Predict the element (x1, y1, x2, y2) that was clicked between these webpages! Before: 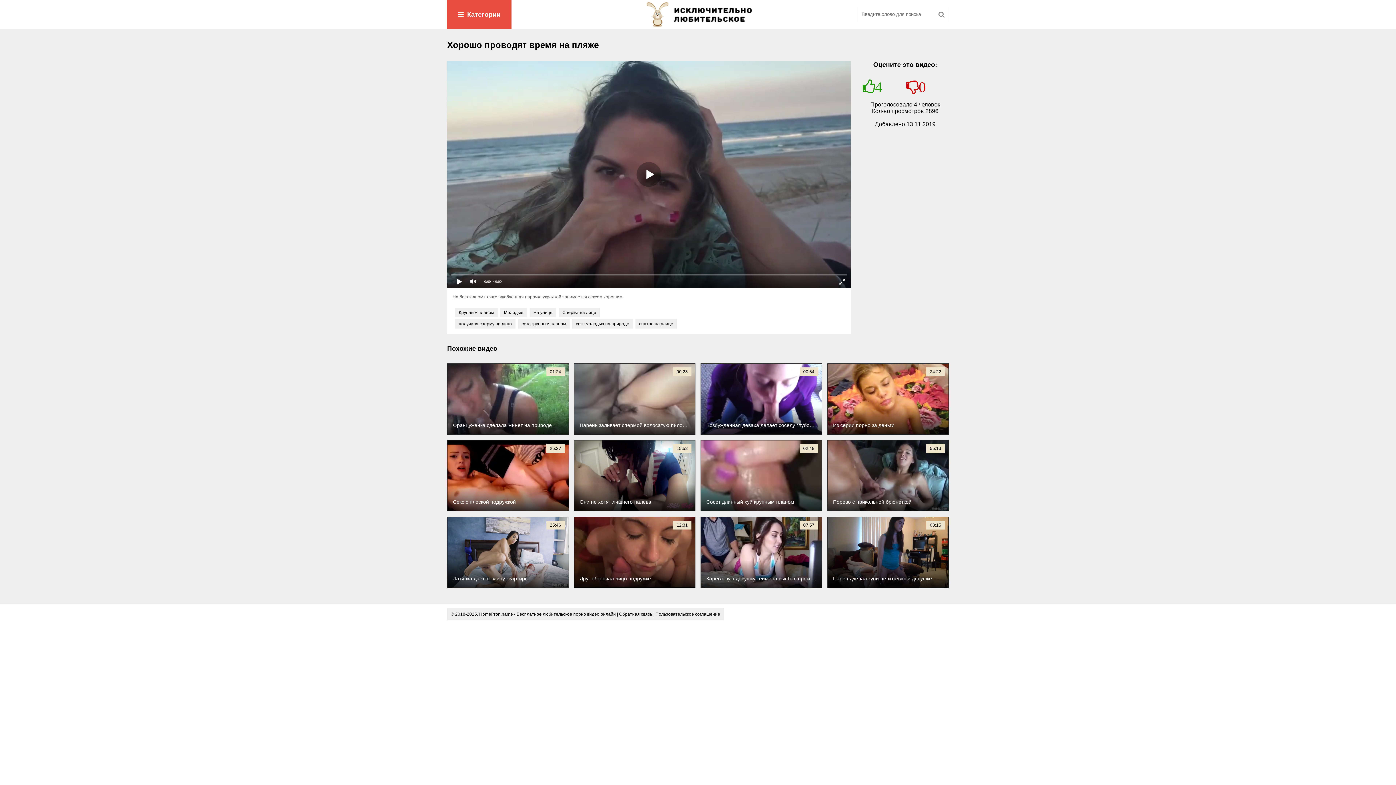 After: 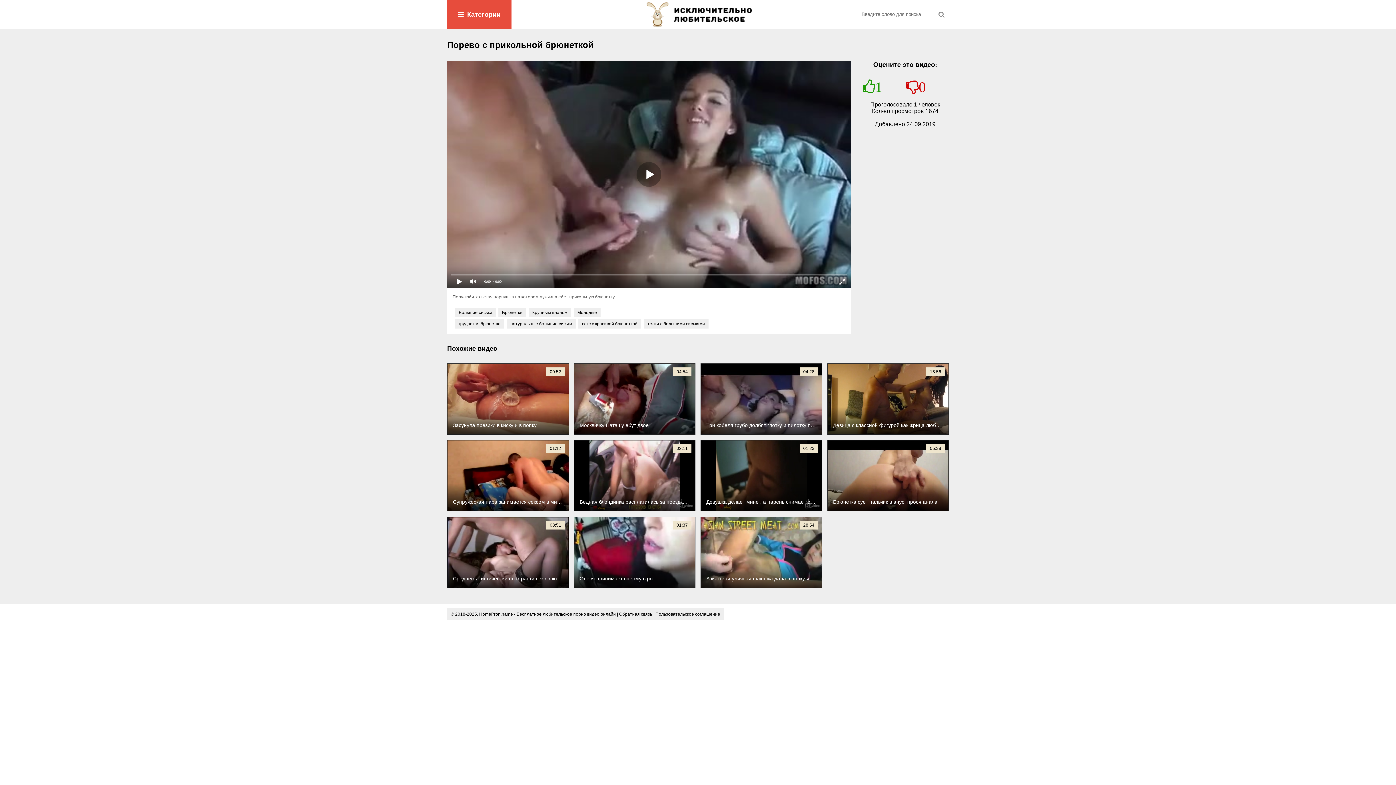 Action: bbox: (827, 440, 949, 511) label: Порево с прикольной брюнеткой
55:13